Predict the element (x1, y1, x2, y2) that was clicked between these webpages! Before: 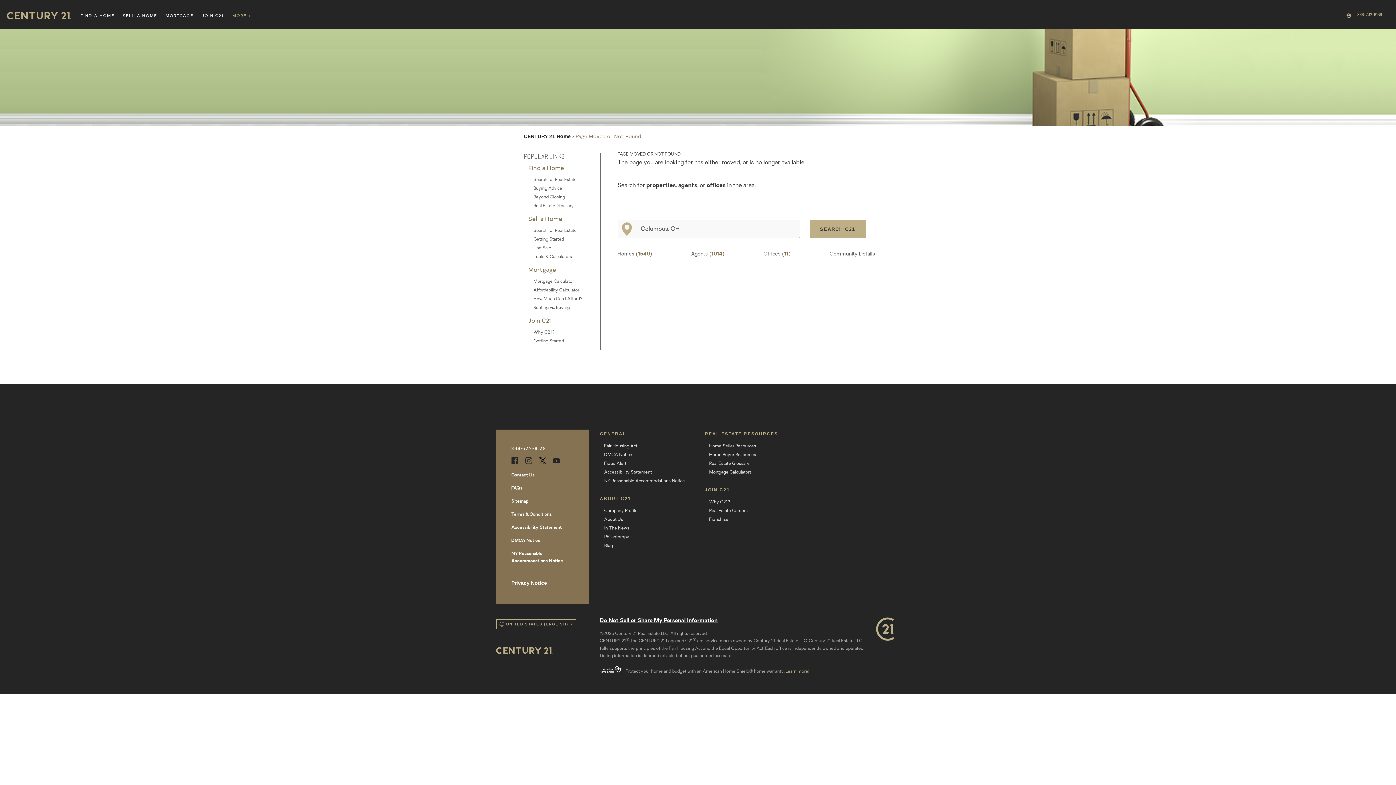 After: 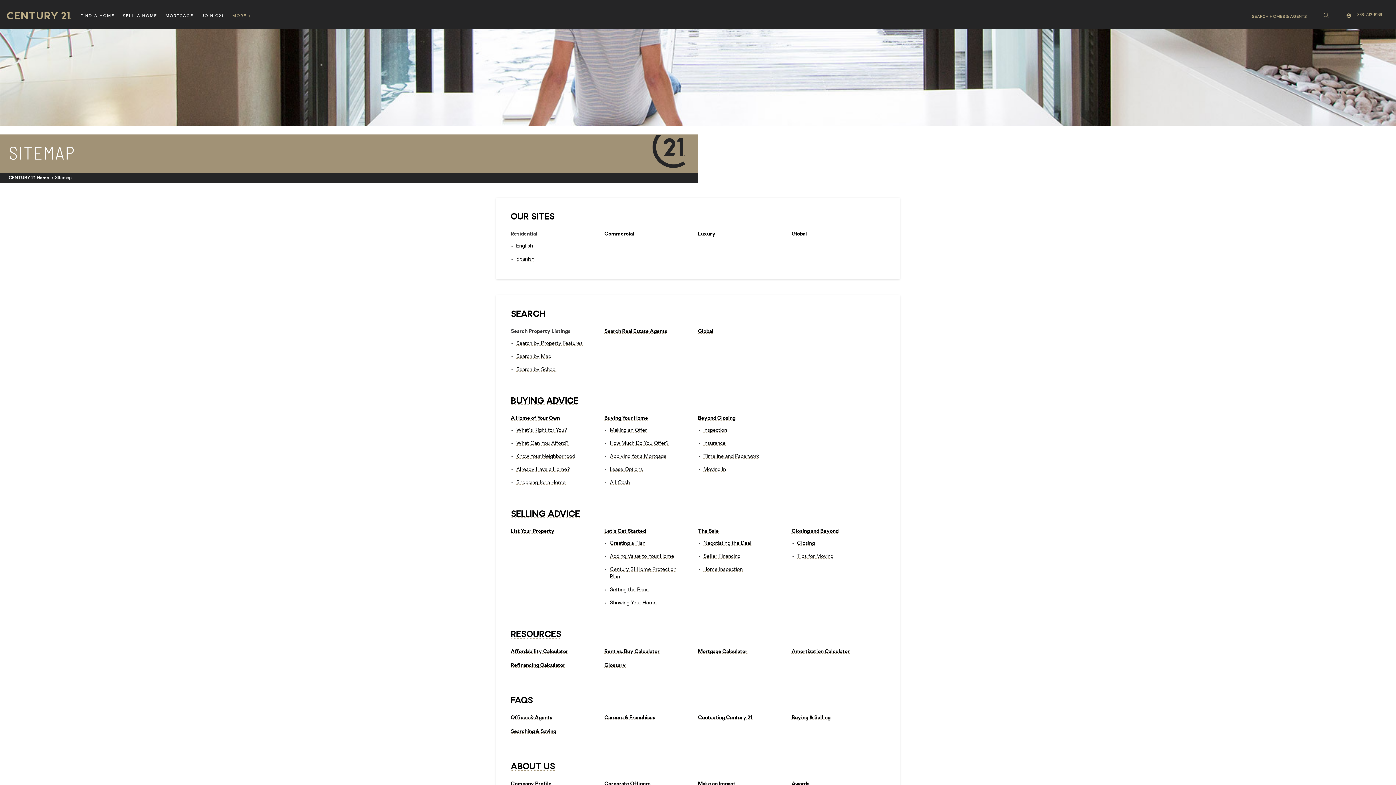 Action: bbox: (511, 495, 573, 508) label: Sitemap